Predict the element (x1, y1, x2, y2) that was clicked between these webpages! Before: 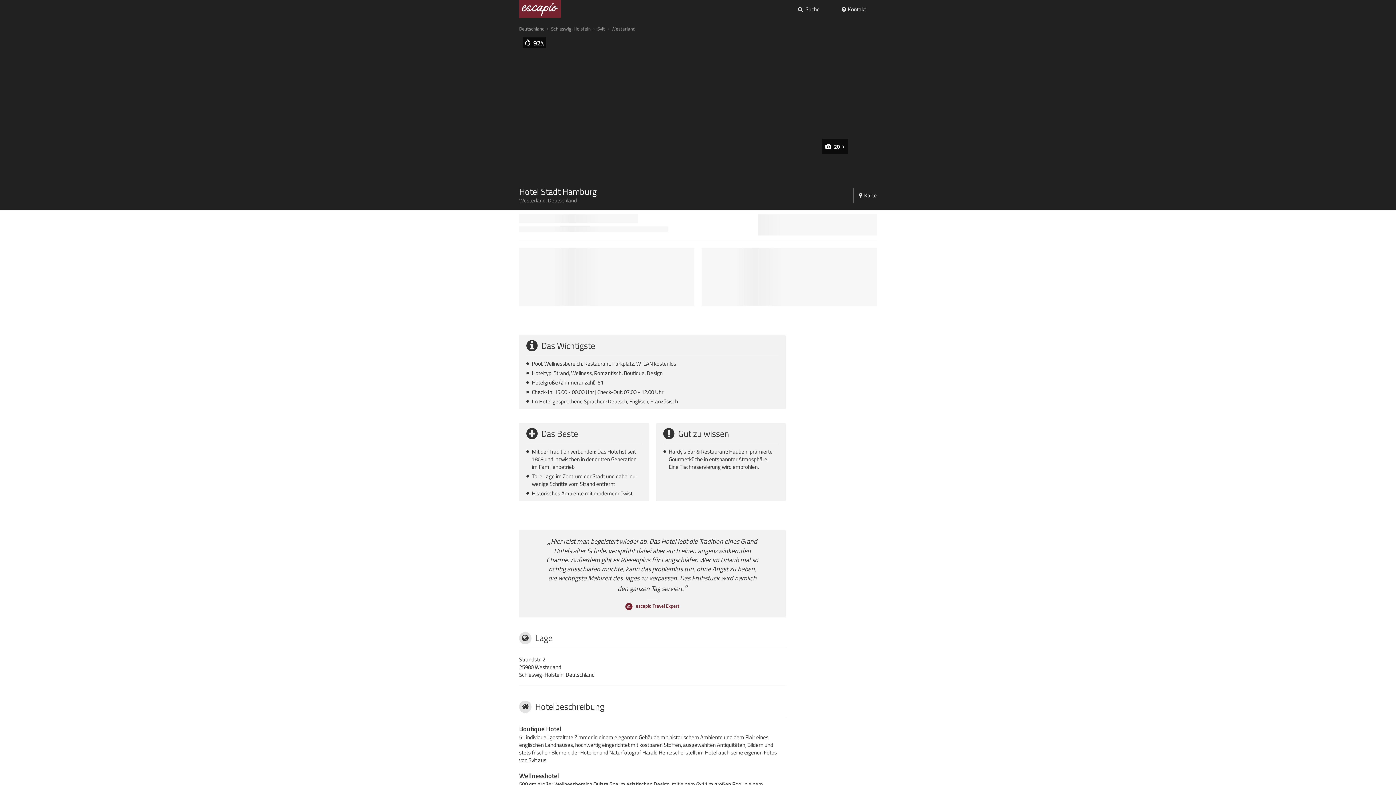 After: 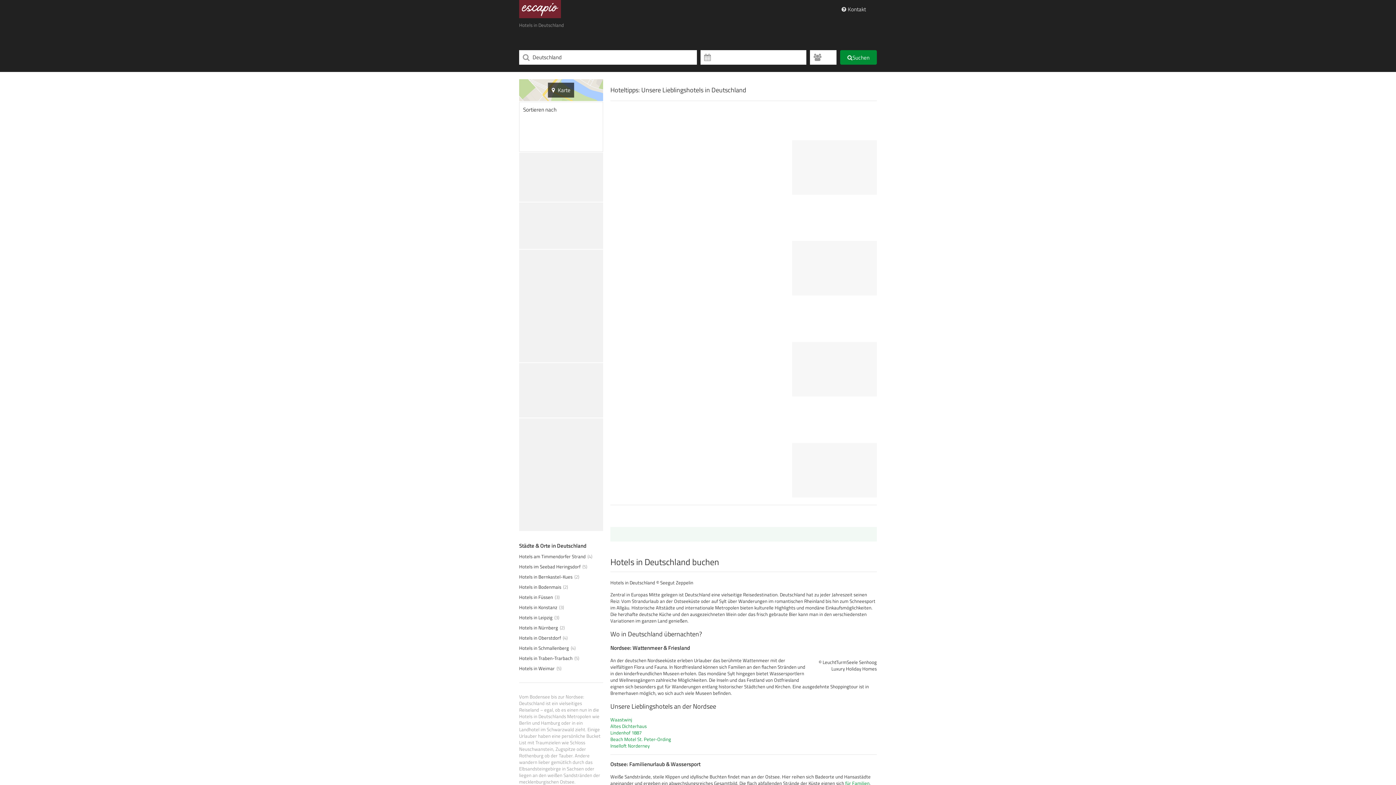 Action: label: Deutschland bbox: (519, 25, 544, 32)